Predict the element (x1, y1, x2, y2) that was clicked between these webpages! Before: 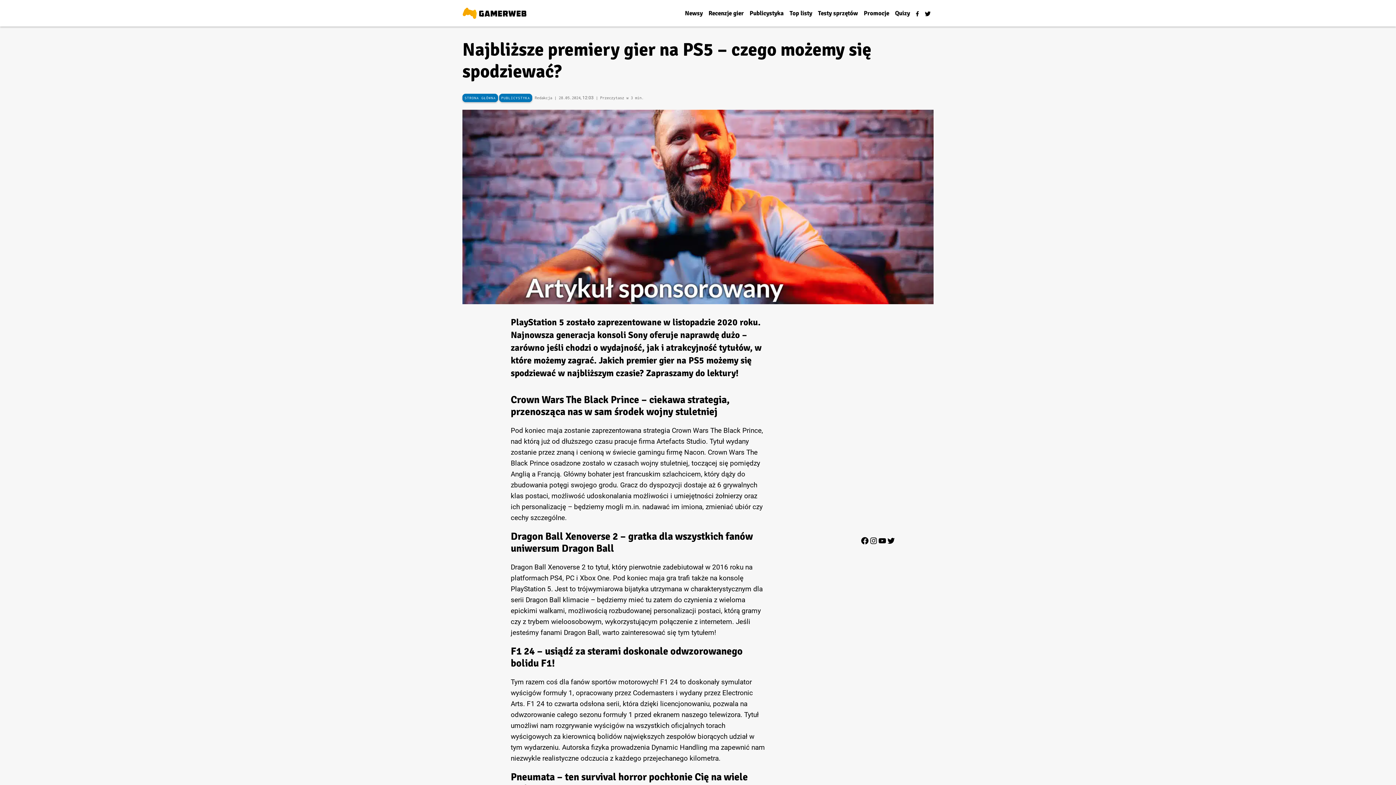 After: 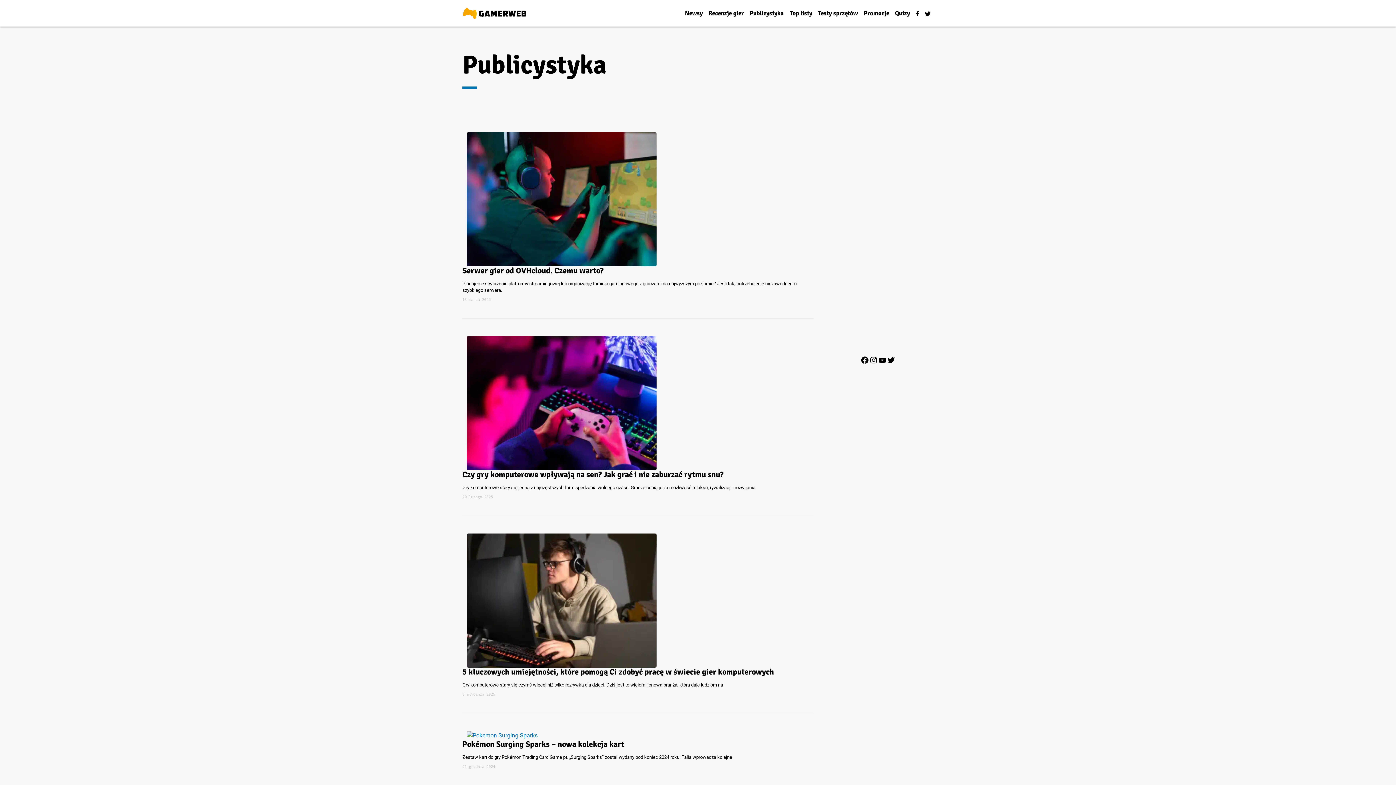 Action: bbox: (499, 93, 532, 102) label: PUBLICYSTYKA